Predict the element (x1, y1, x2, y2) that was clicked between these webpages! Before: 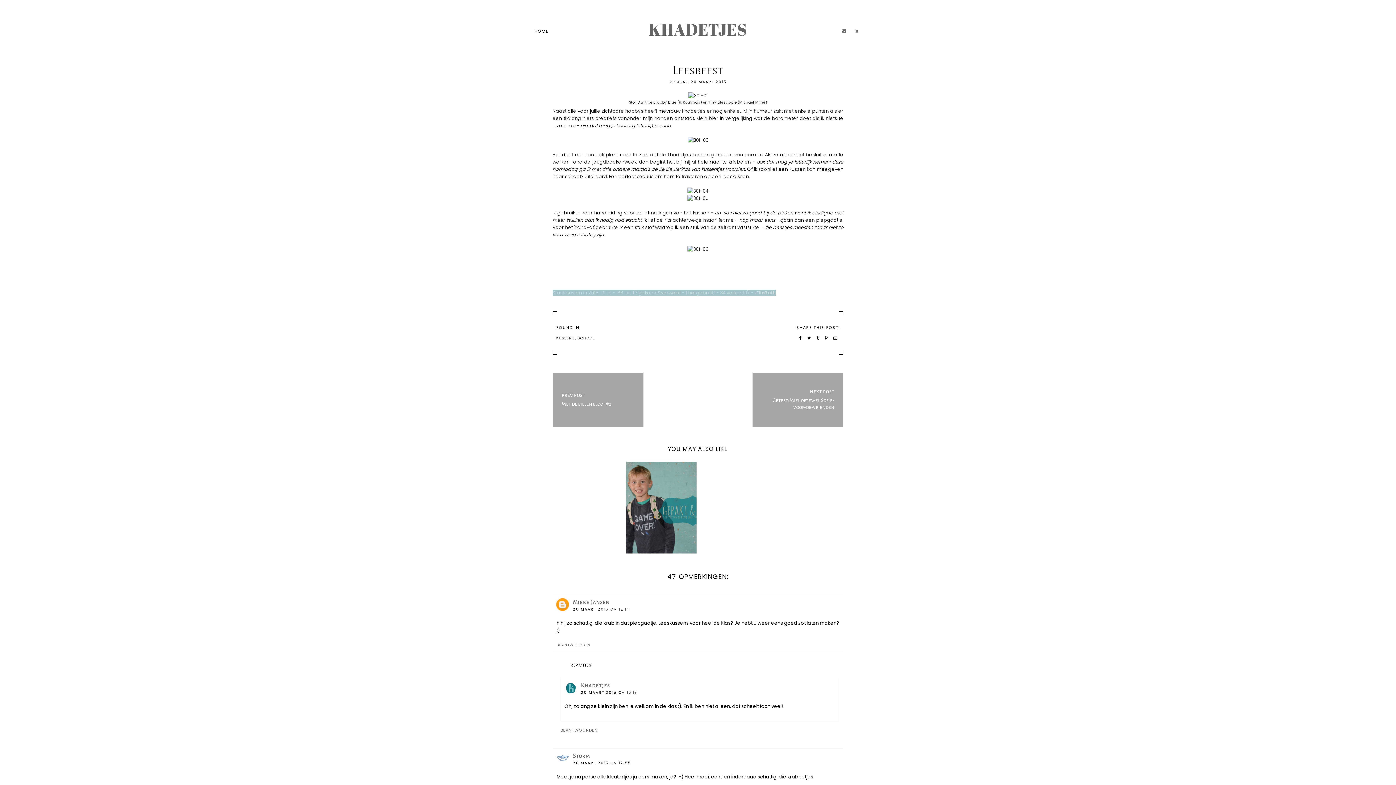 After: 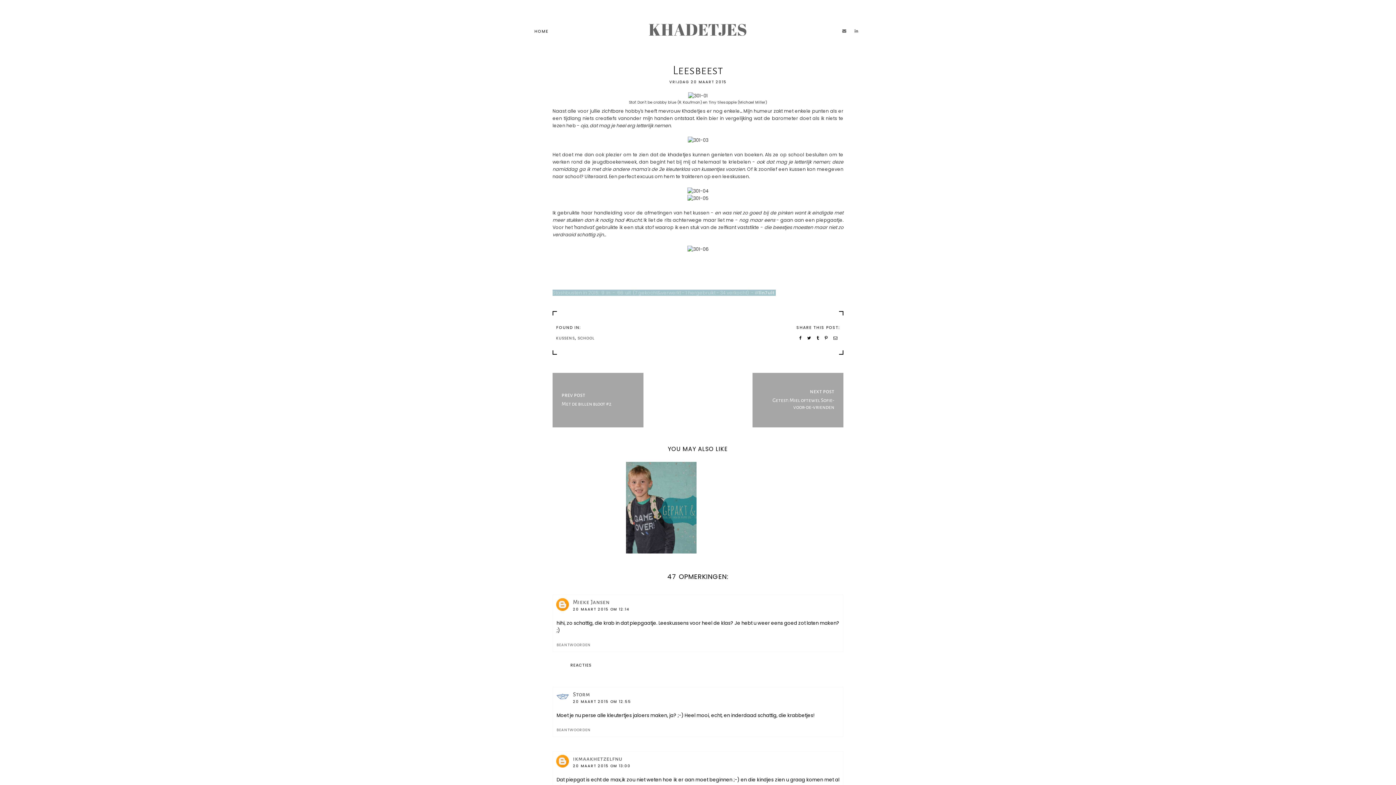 Action: bbox: (568, 660, 594, 670) label: REACTIES